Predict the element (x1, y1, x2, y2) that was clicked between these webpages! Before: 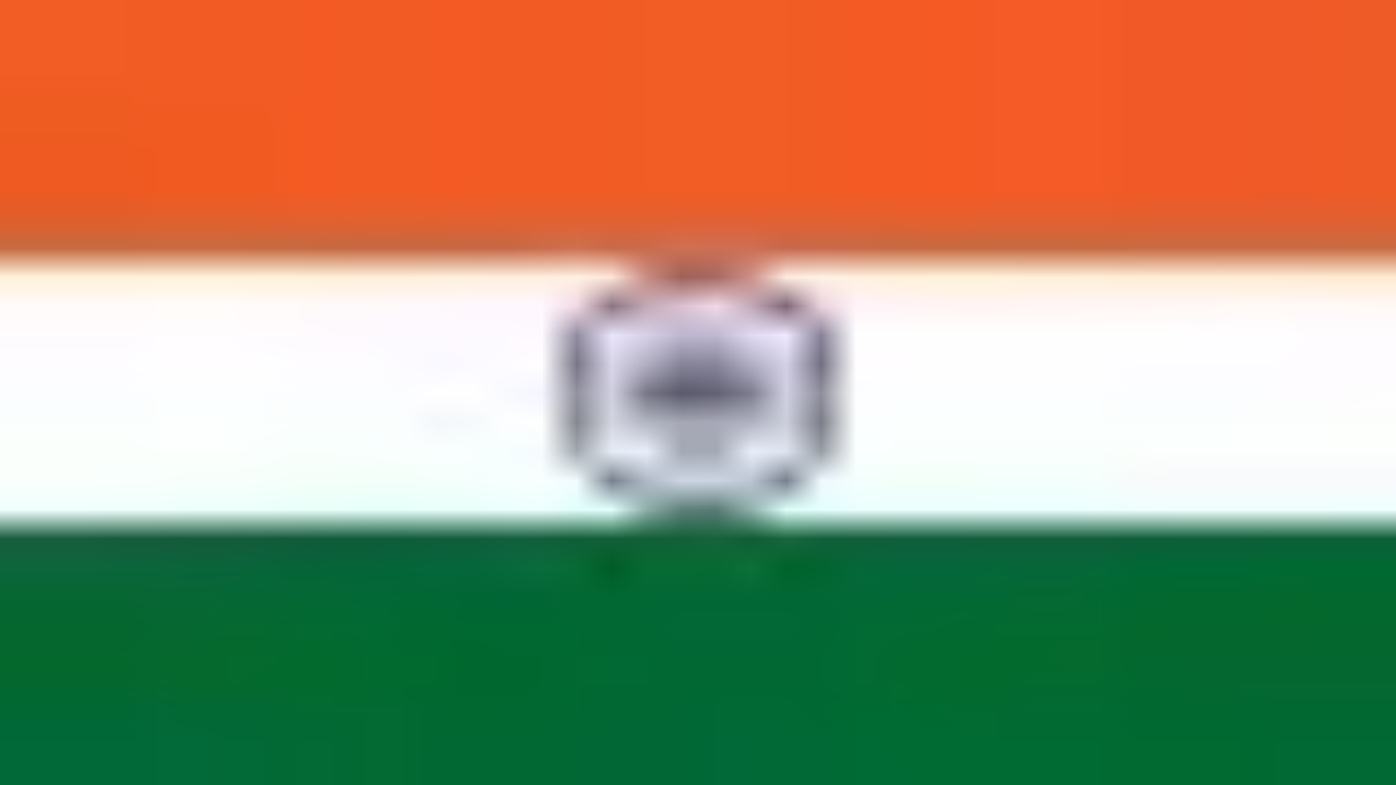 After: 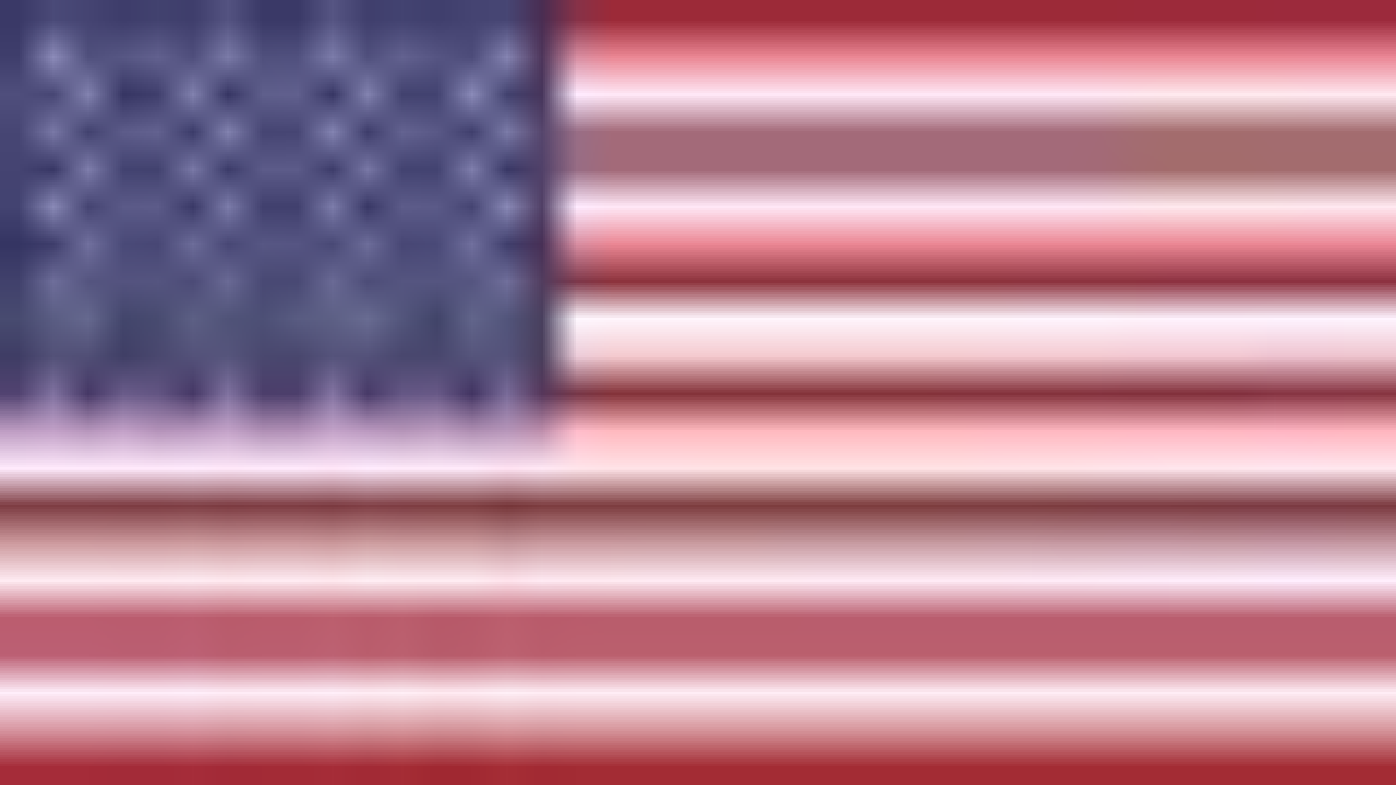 Action: bbox: (0, 25, 10, 43) label: IN